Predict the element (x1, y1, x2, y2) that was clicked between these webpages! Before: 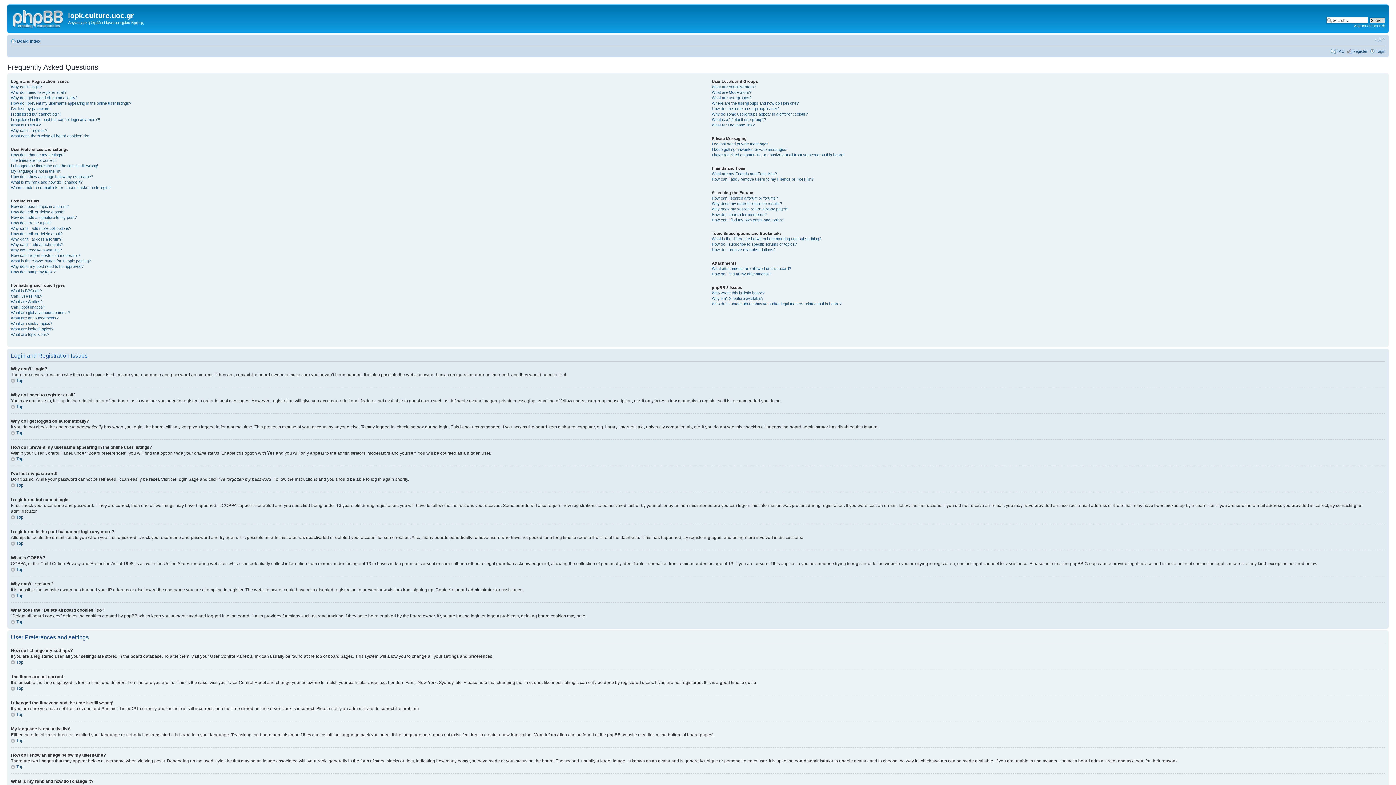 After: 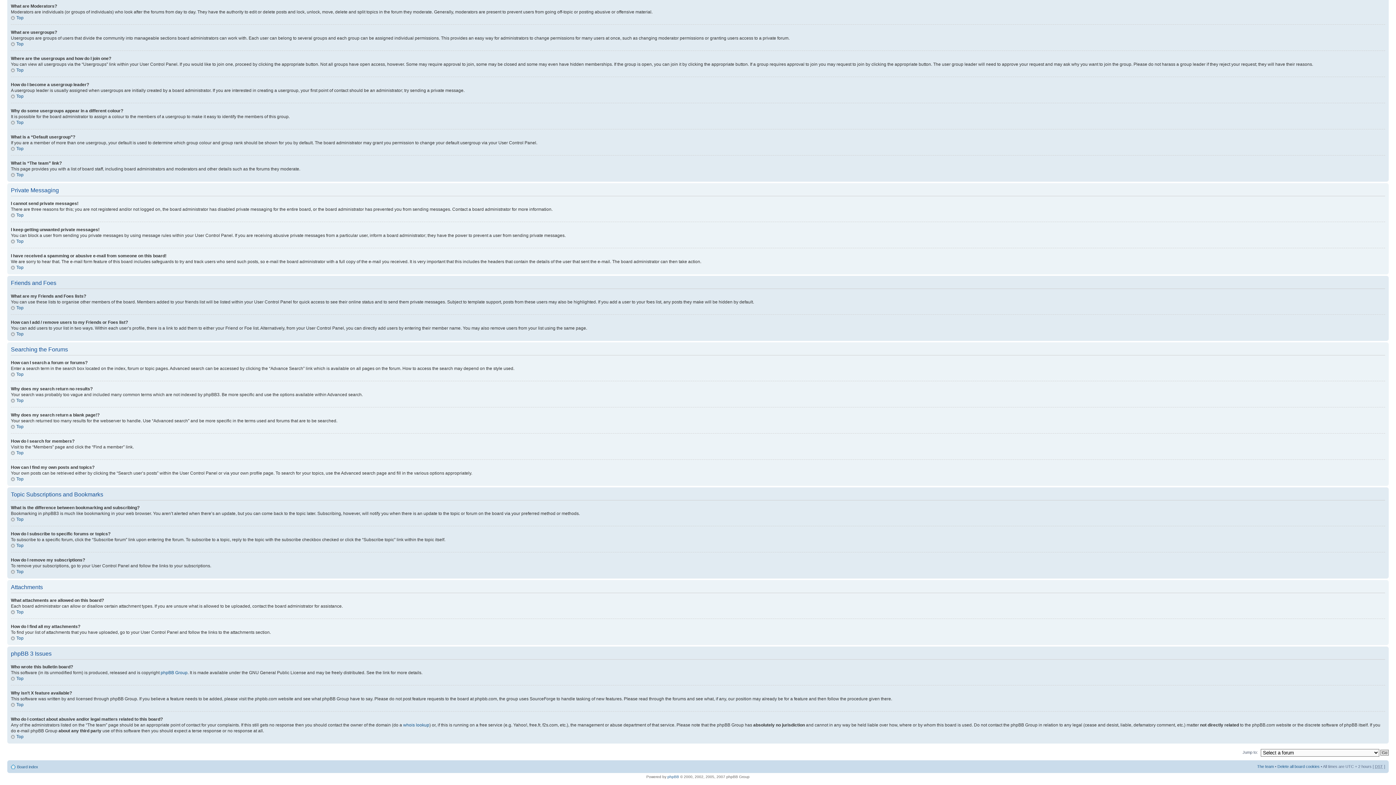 Action: label: I cannot send private messages! bbox: (711, 141, 769, 146)